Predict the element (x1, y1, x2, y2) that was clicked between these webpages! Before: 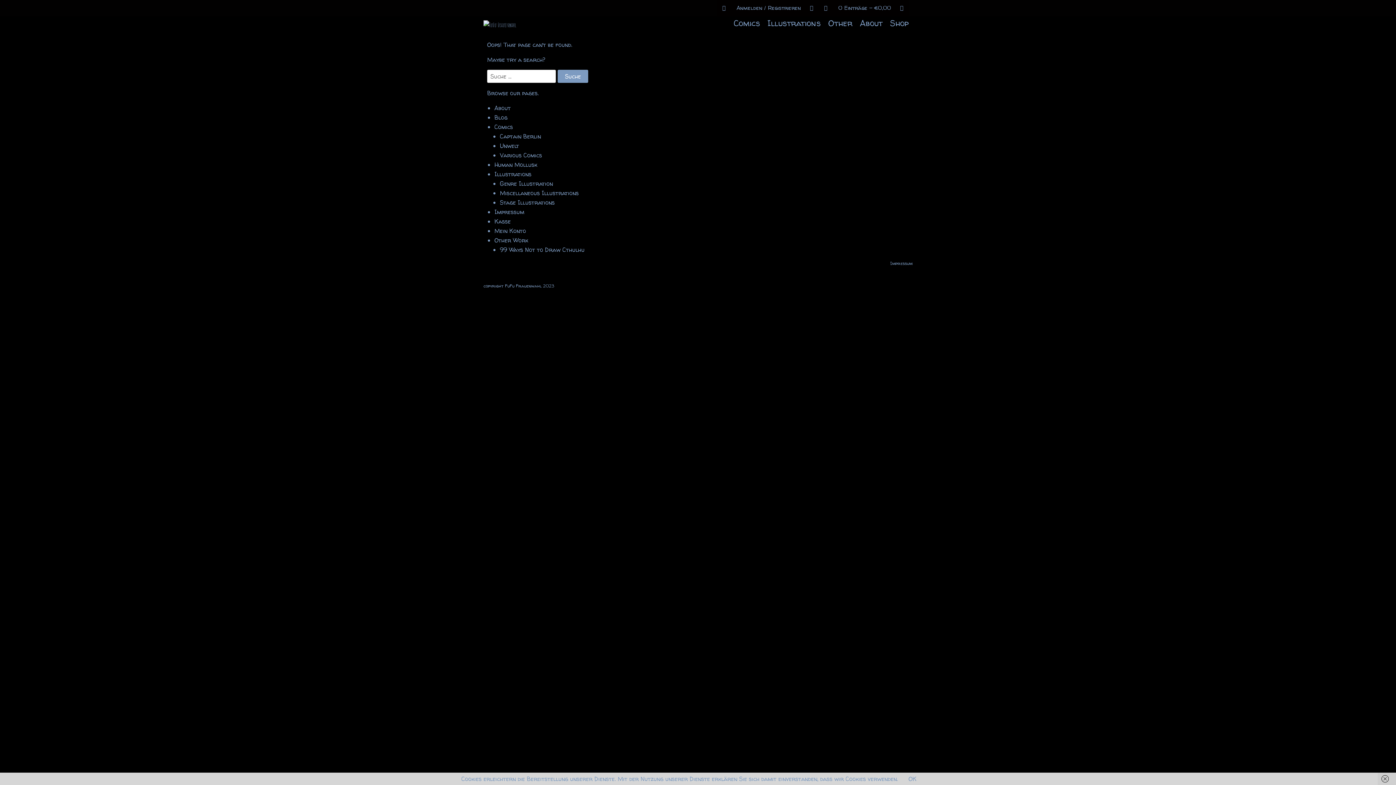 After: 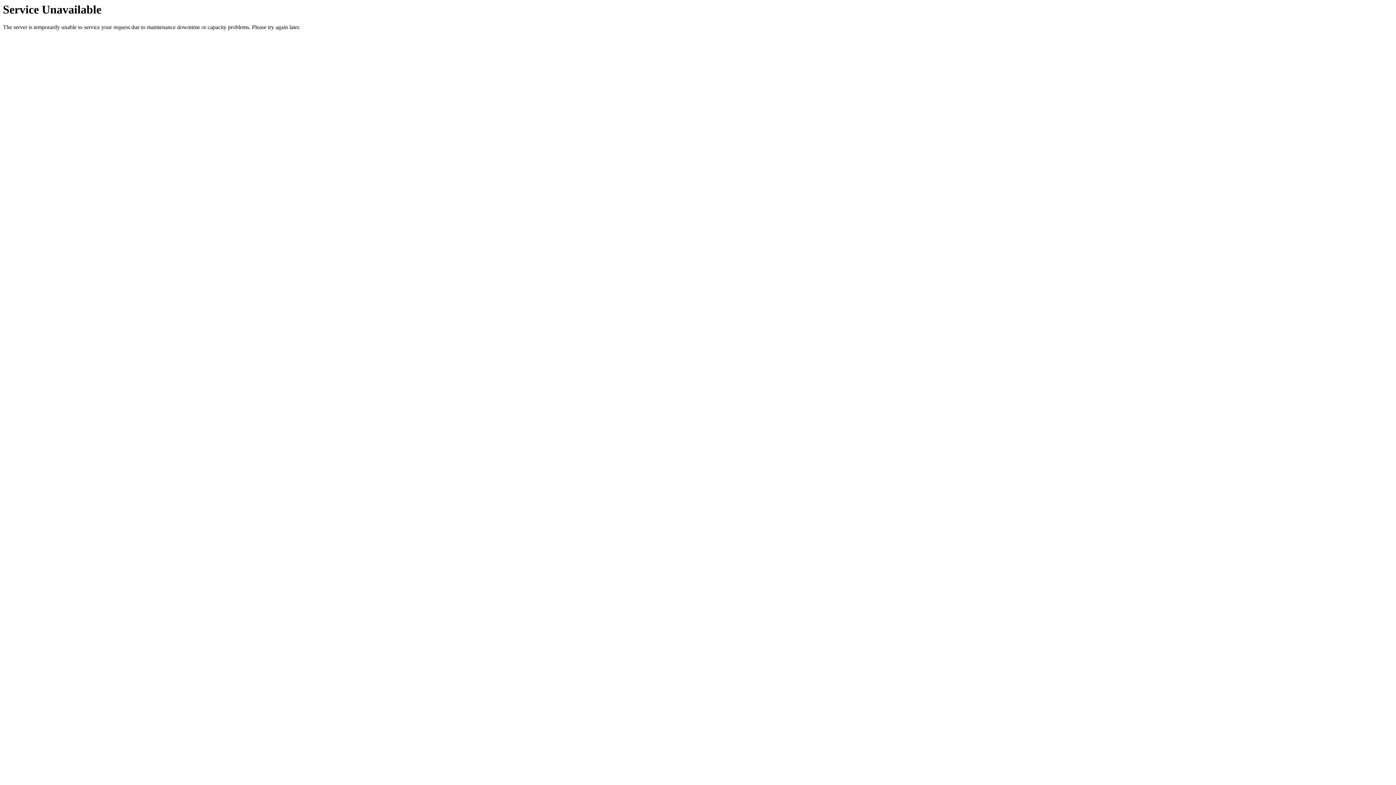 Action: bbox: (494, 208, 524, 216) label: Impressum